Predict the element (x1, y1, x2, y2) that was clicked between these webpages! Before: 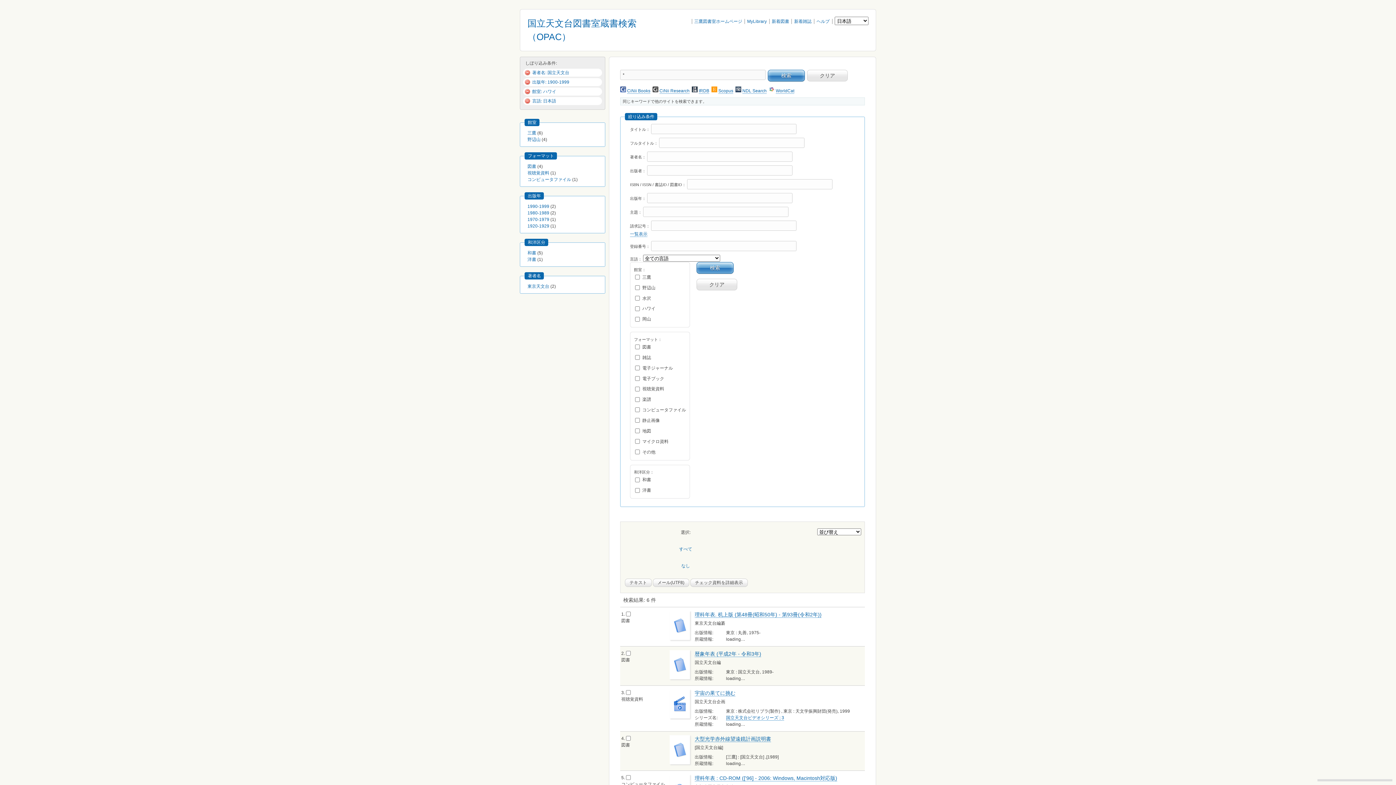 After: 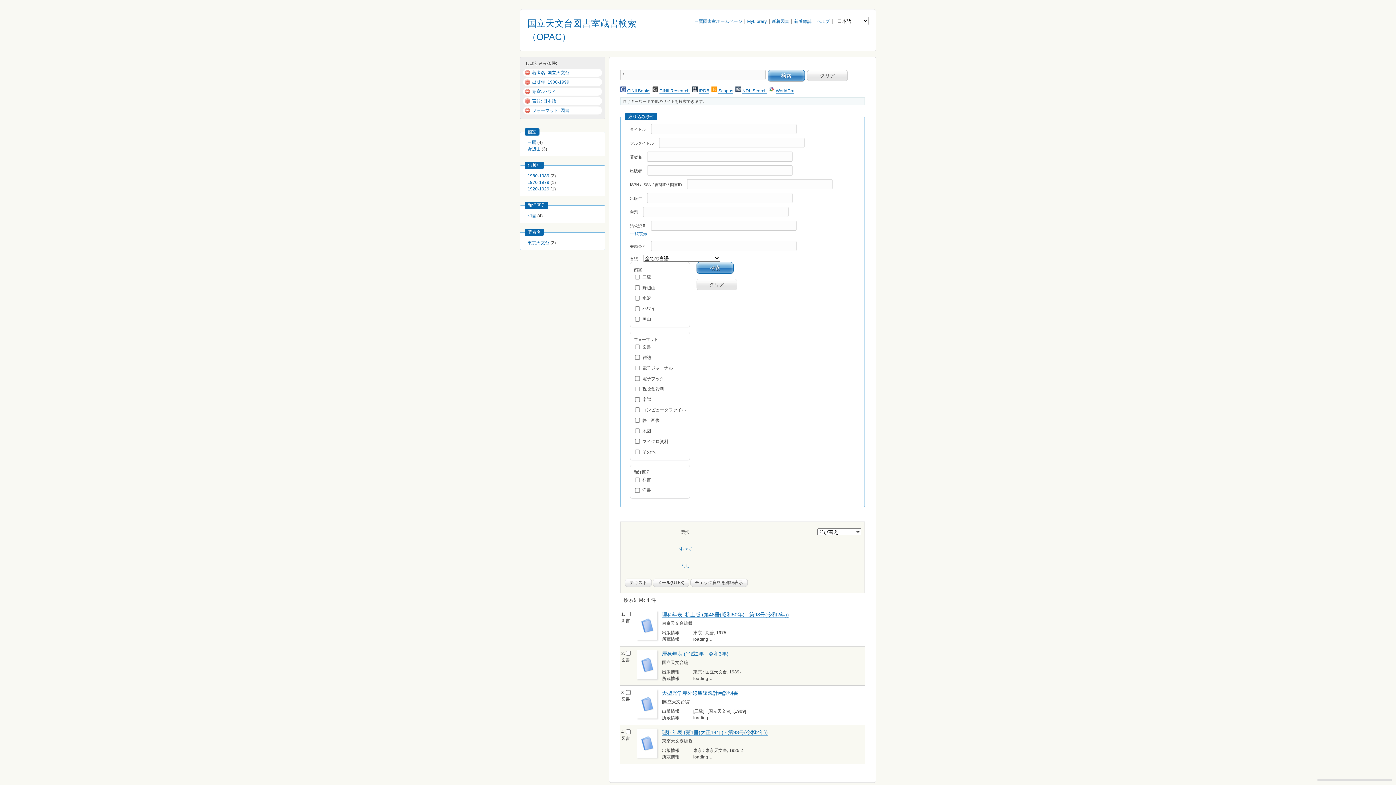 Action: bbox: (527, 164, 536, 169) label: 図書